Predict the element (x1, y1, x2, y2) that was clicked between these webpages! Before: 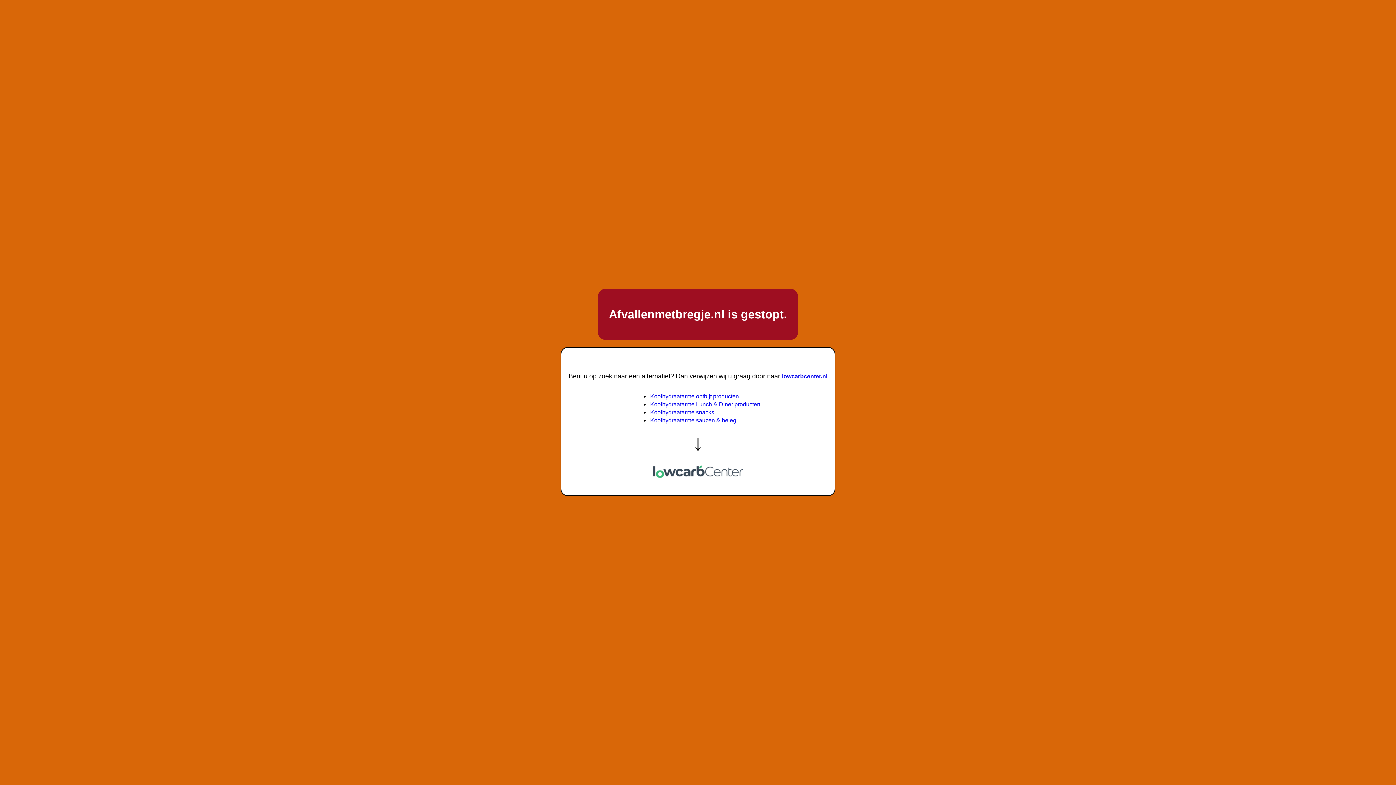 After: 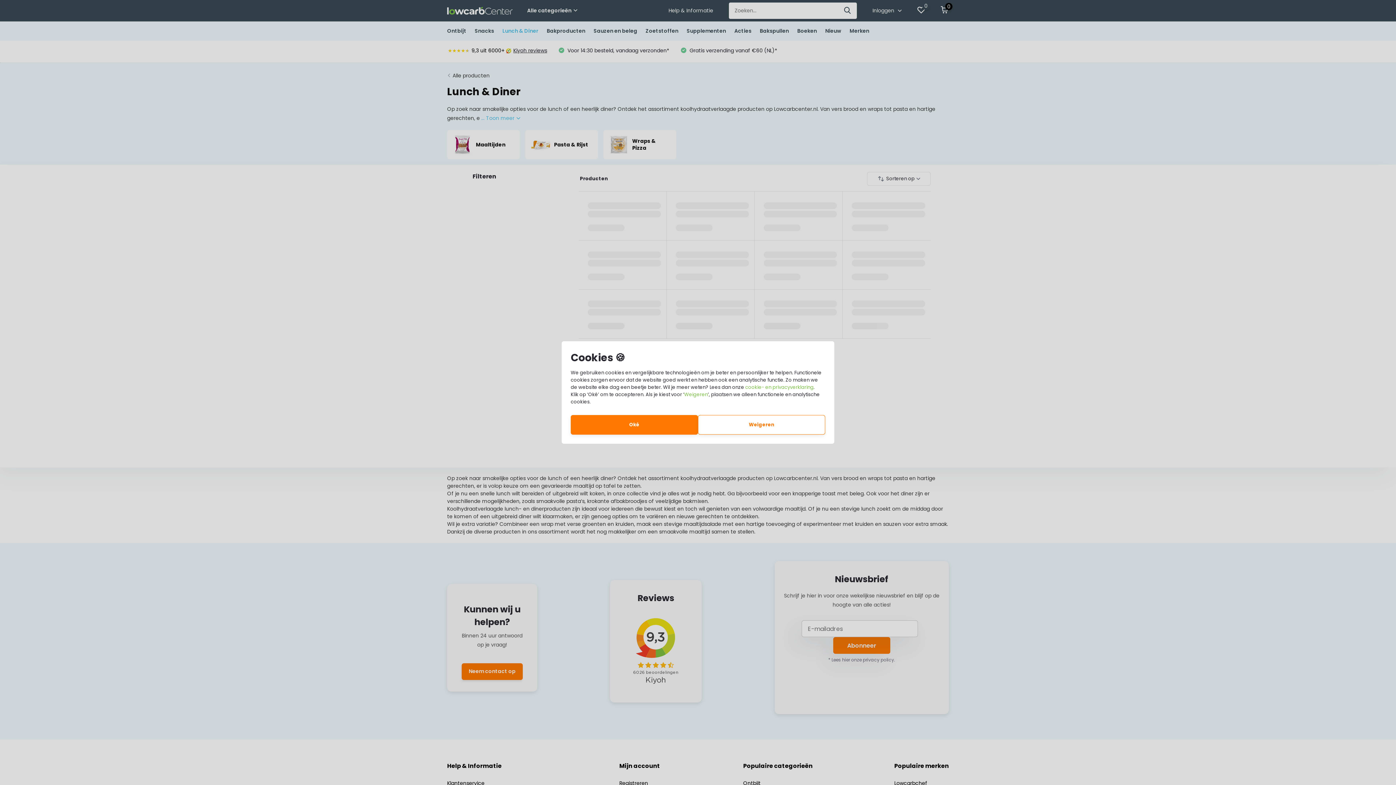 Action: bbox: (650, 401, 760, 407) label: Koolhydraatarme Lunch & Diner producten